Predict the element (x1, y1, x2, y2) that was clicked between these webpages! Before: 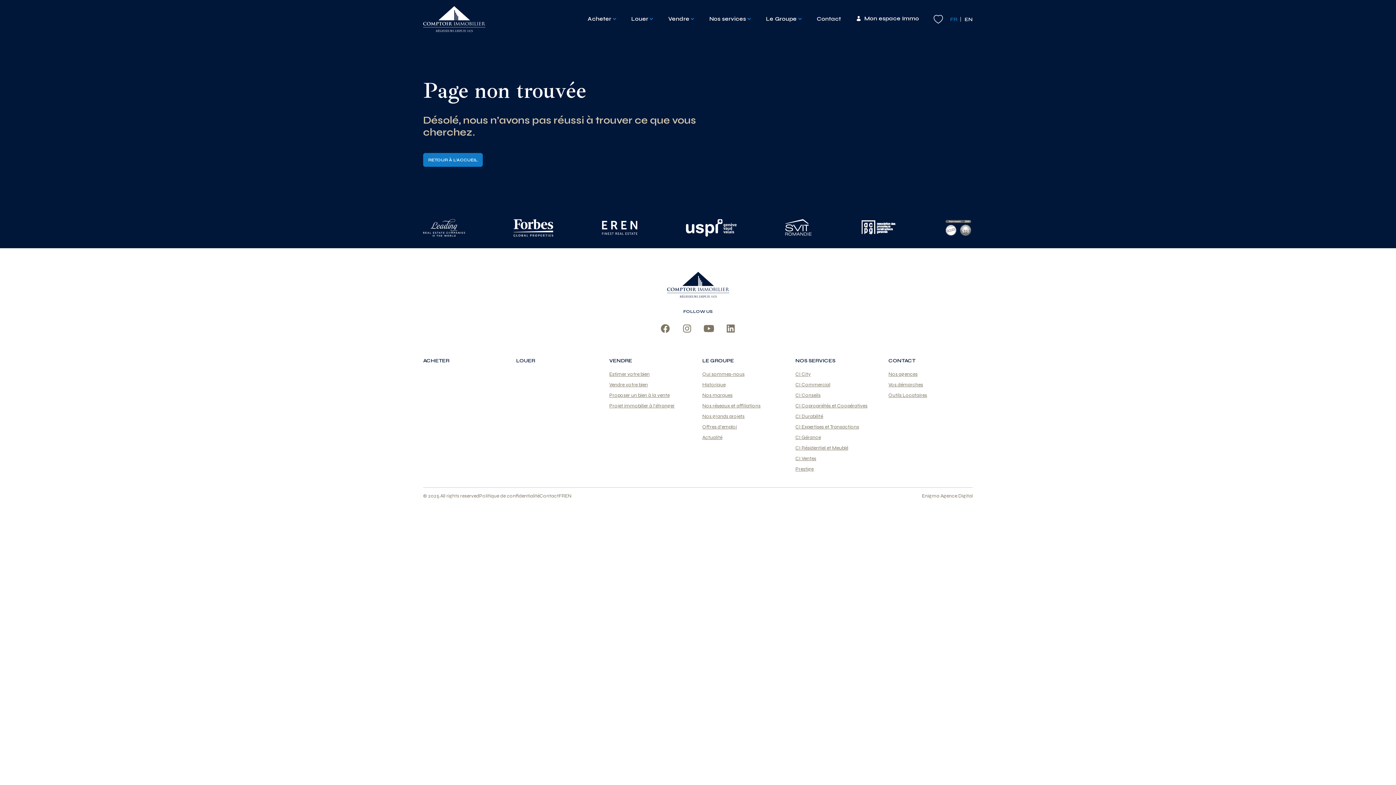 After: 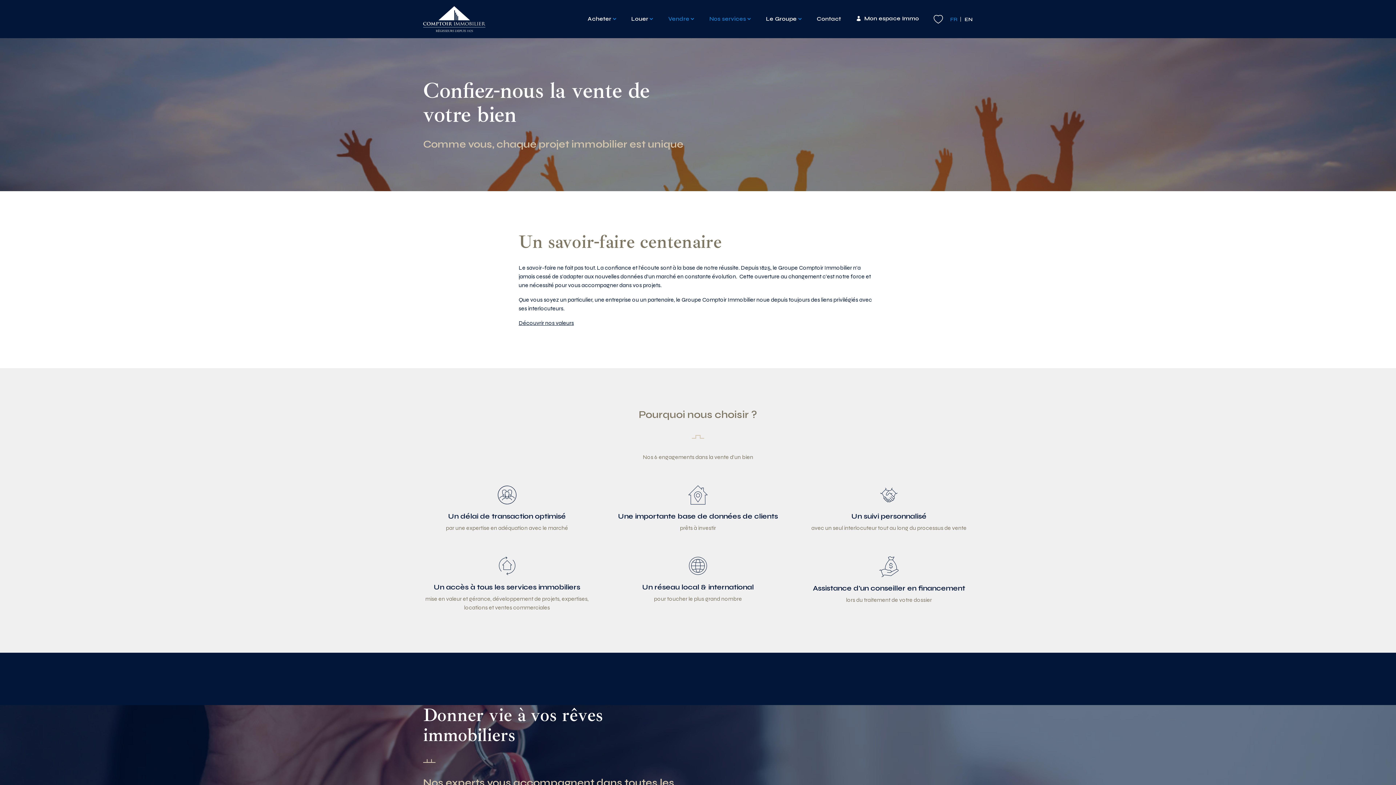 Action: bbox: (668, 14, 695, 22) label: Vendre